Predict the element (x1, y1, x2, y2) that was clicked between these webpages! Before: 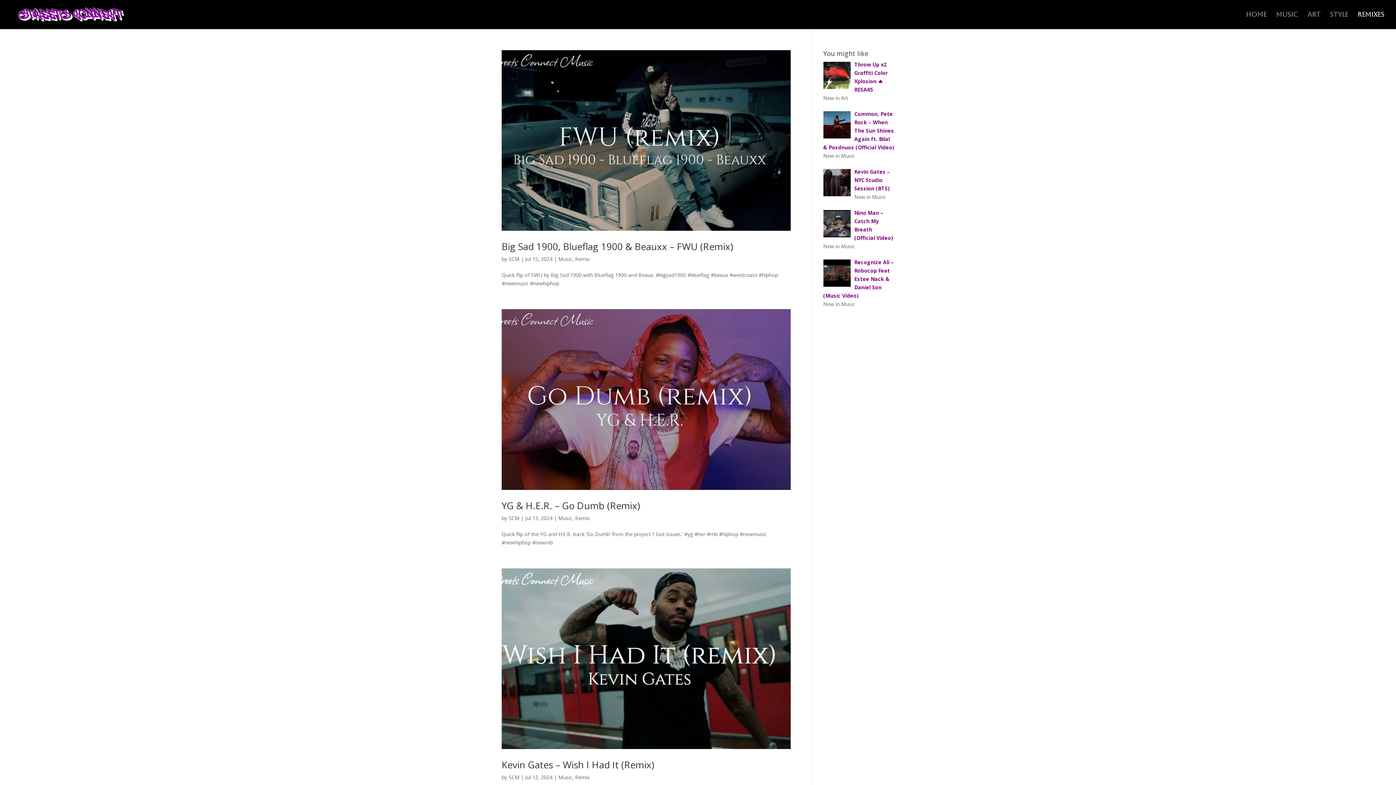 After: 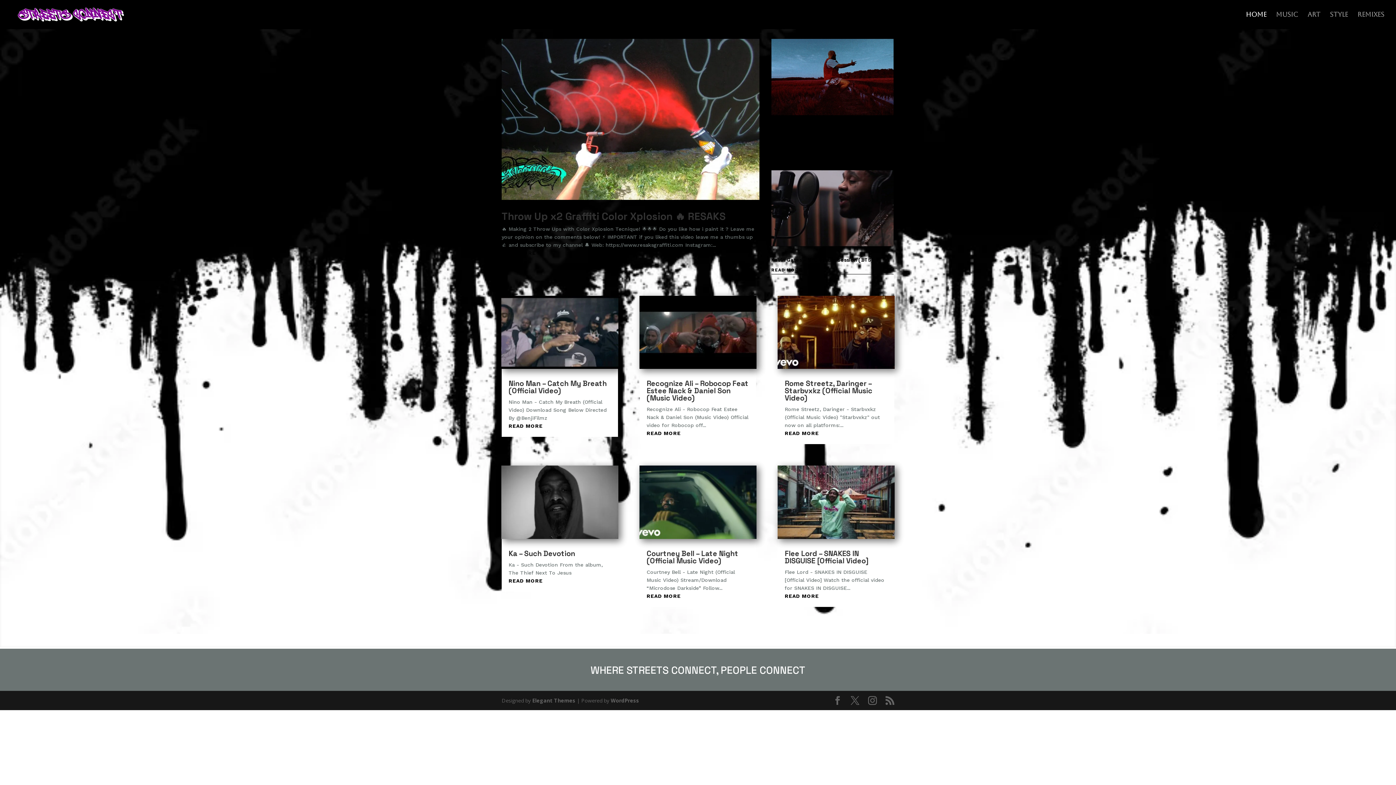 Action: label: Home bbox: (1246, 12, 1266, 29)